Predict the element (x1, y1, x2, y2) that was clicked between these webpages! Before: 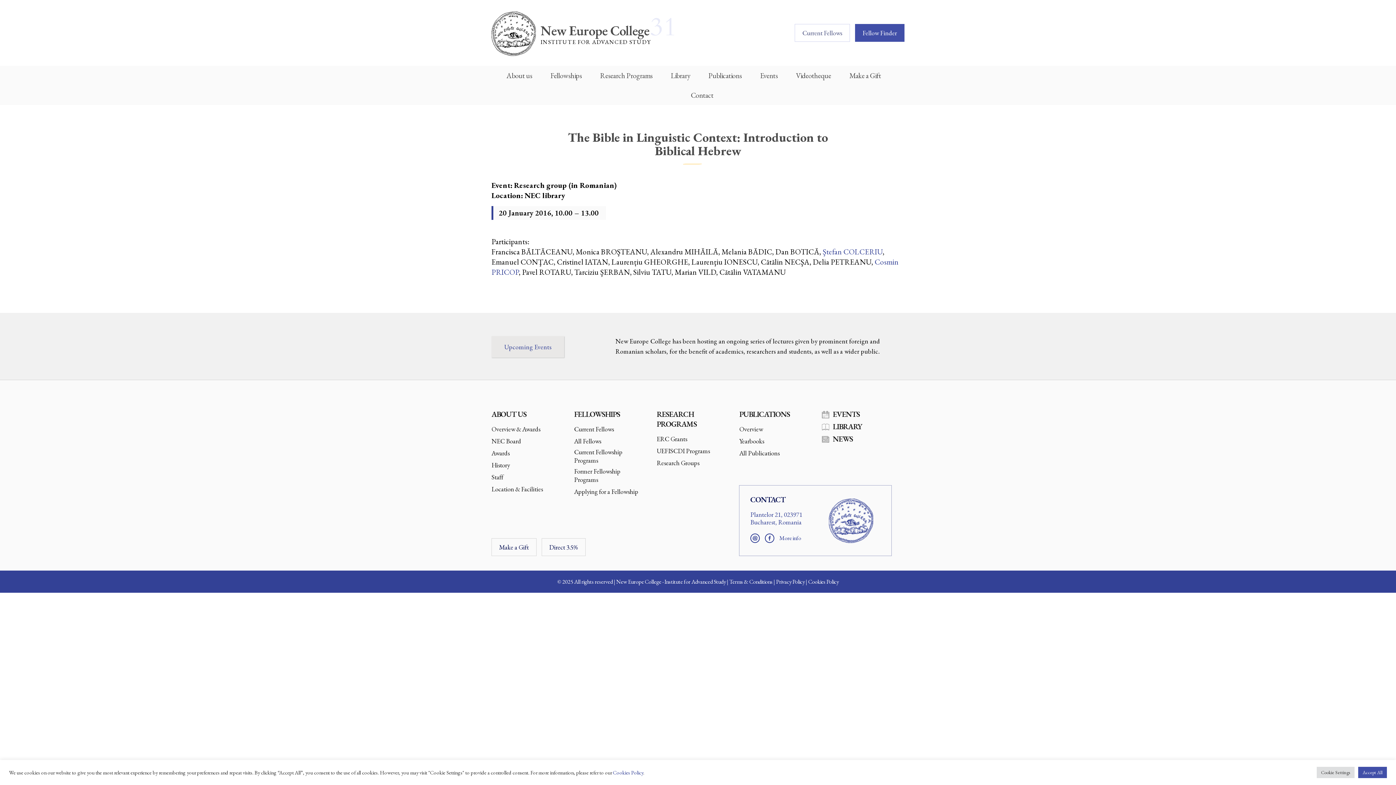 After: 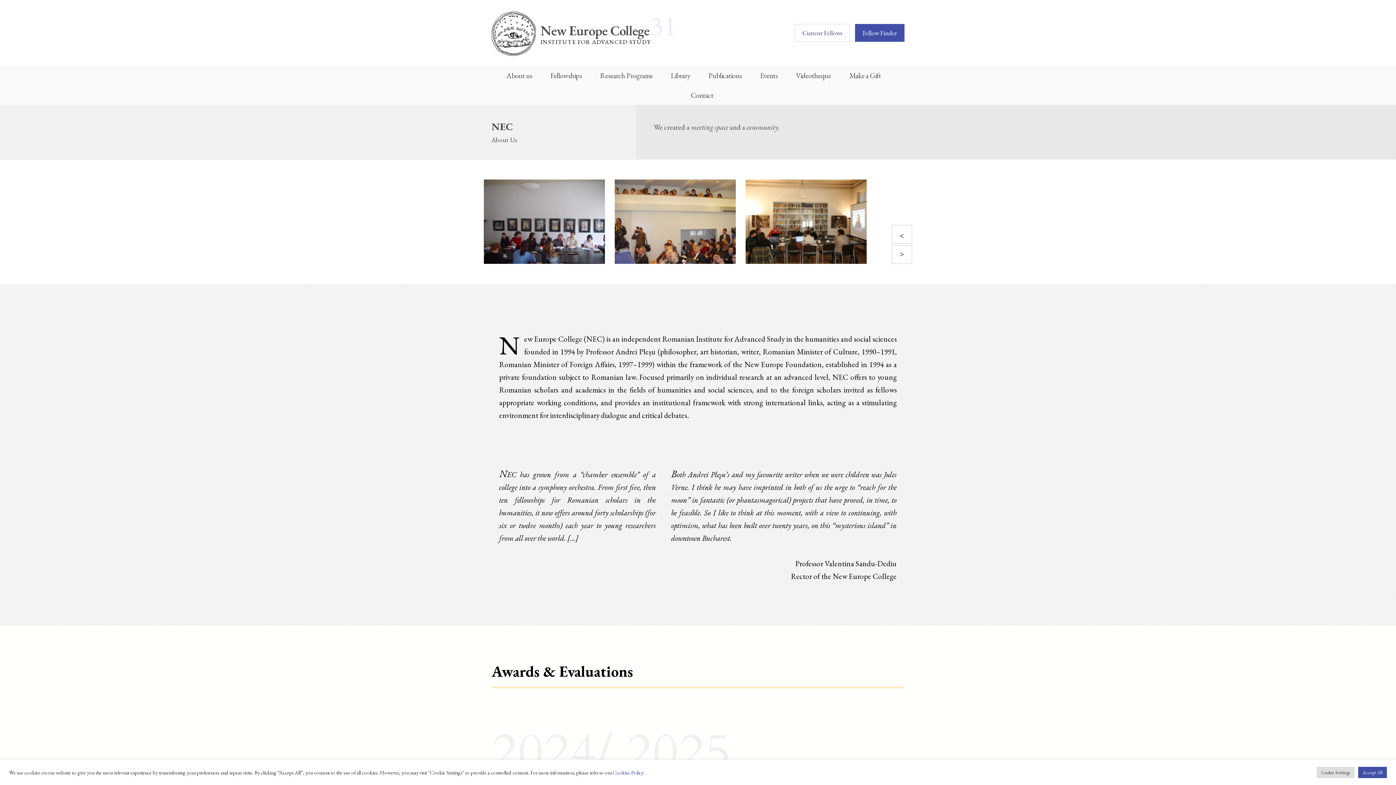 Action: bbox: (491, 425, 540, 433) label: Overview & Awards